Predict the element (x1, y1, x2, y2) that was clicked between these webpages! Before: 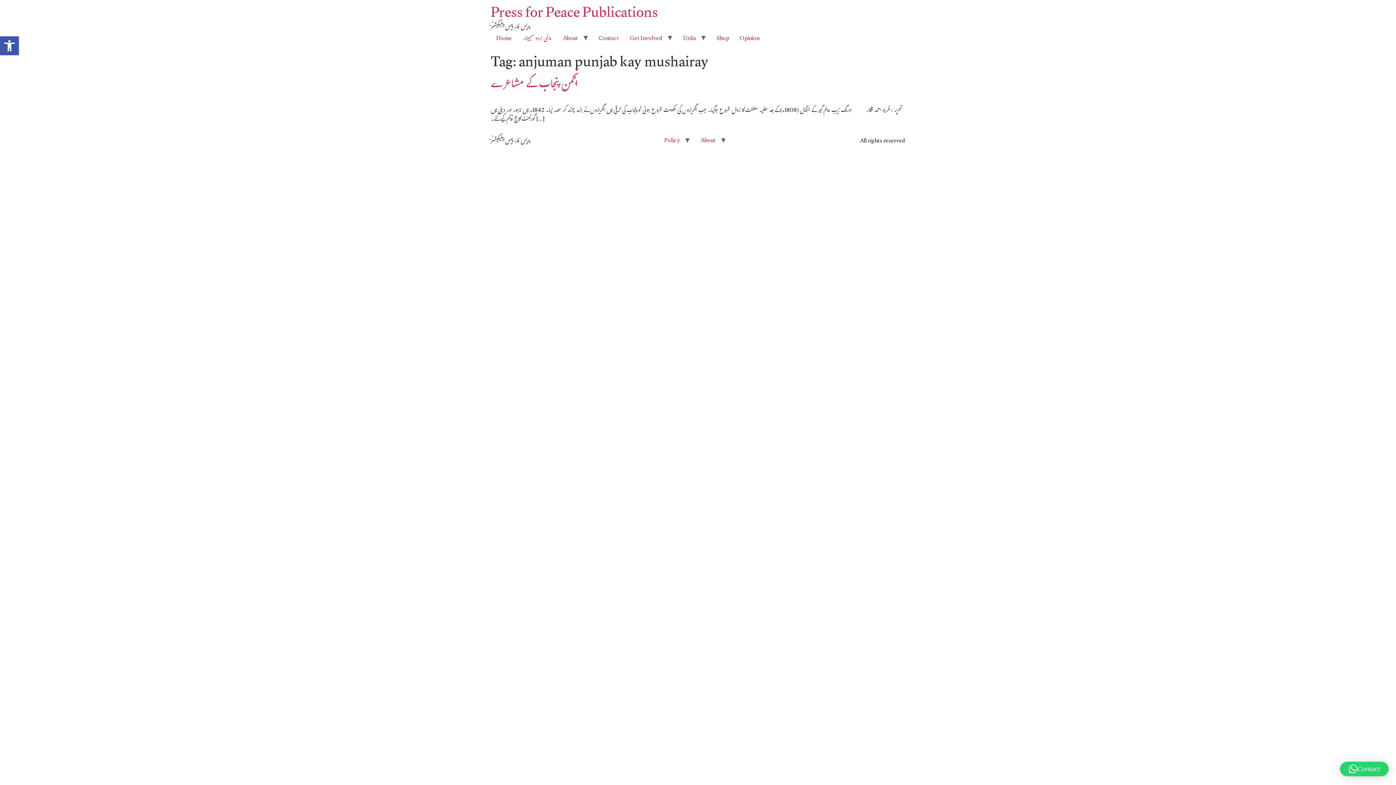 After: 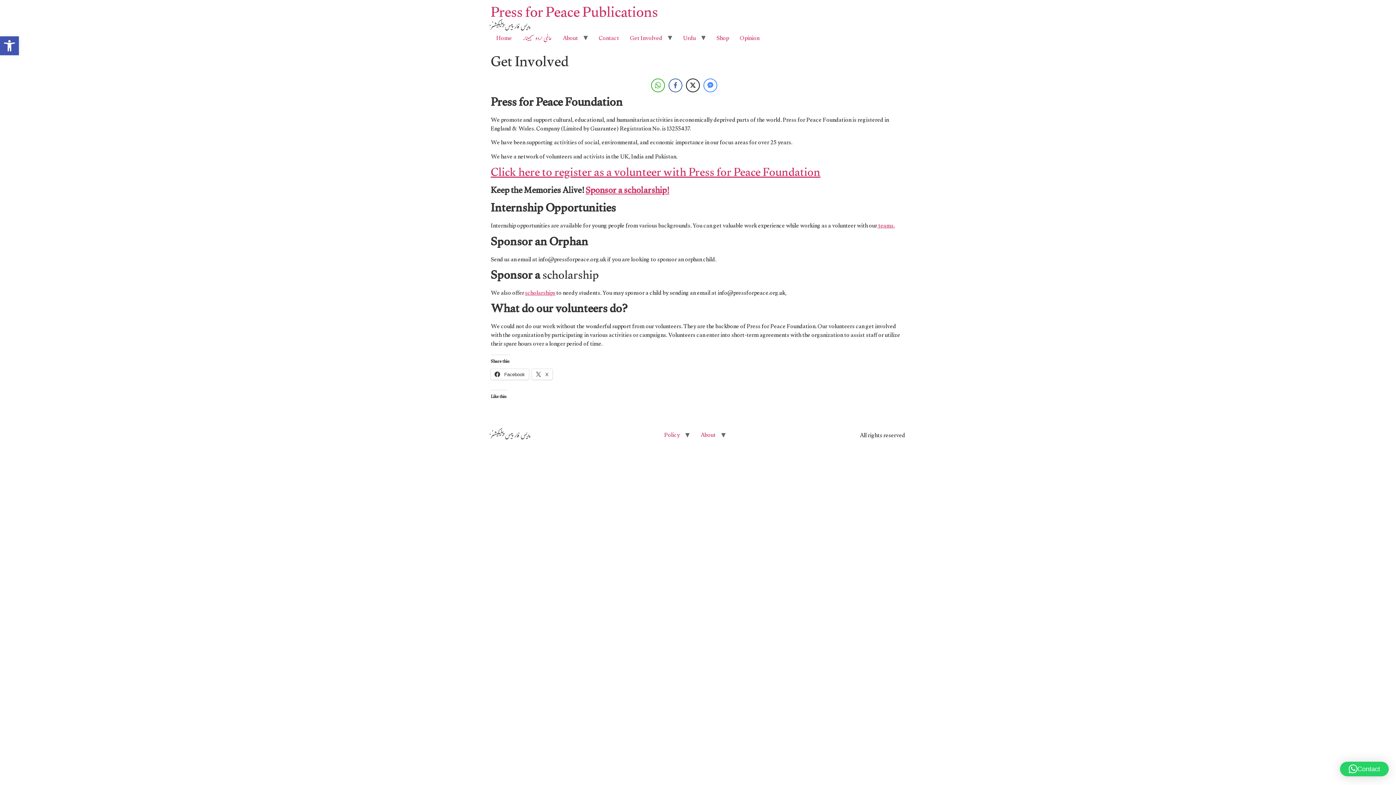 Action: label: Get Involved bbox: (624, 32, 668, 46)